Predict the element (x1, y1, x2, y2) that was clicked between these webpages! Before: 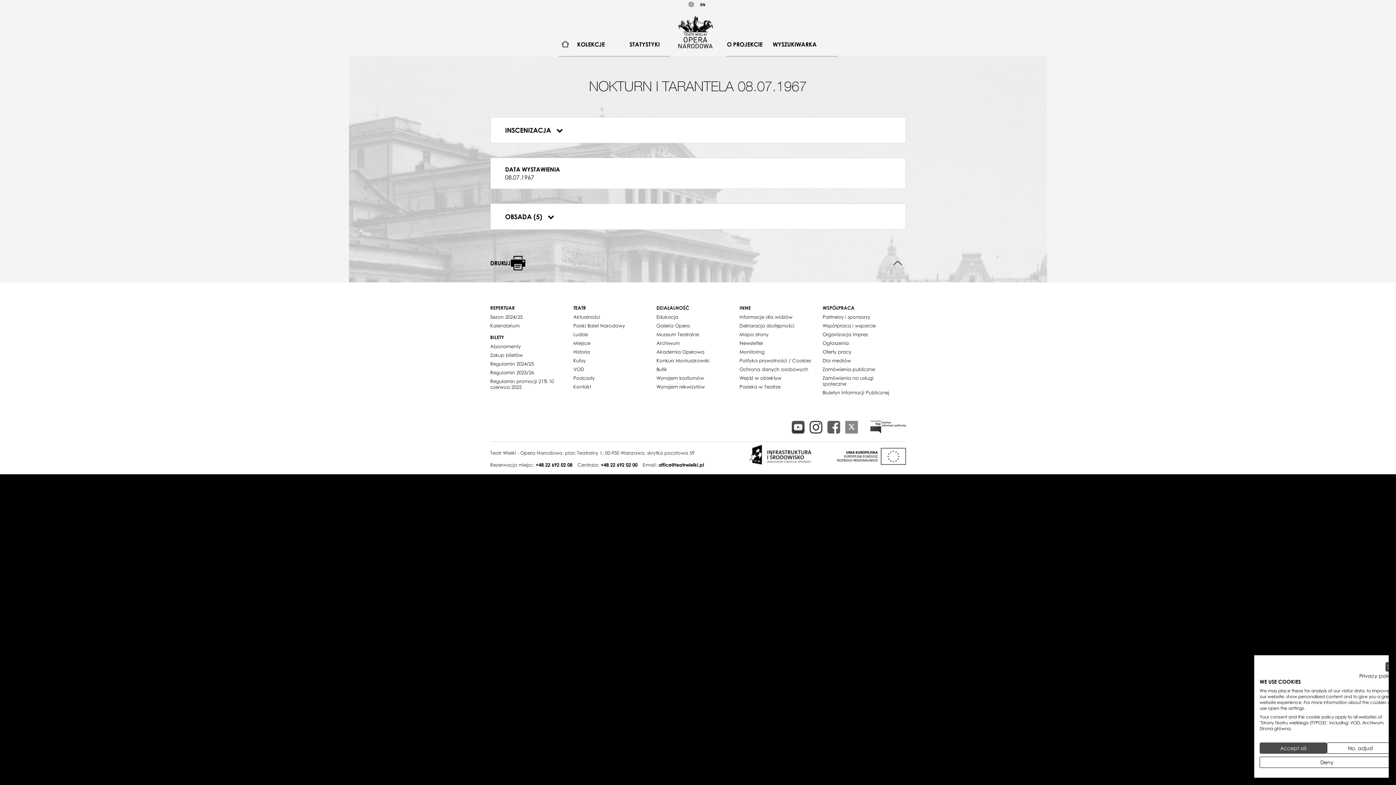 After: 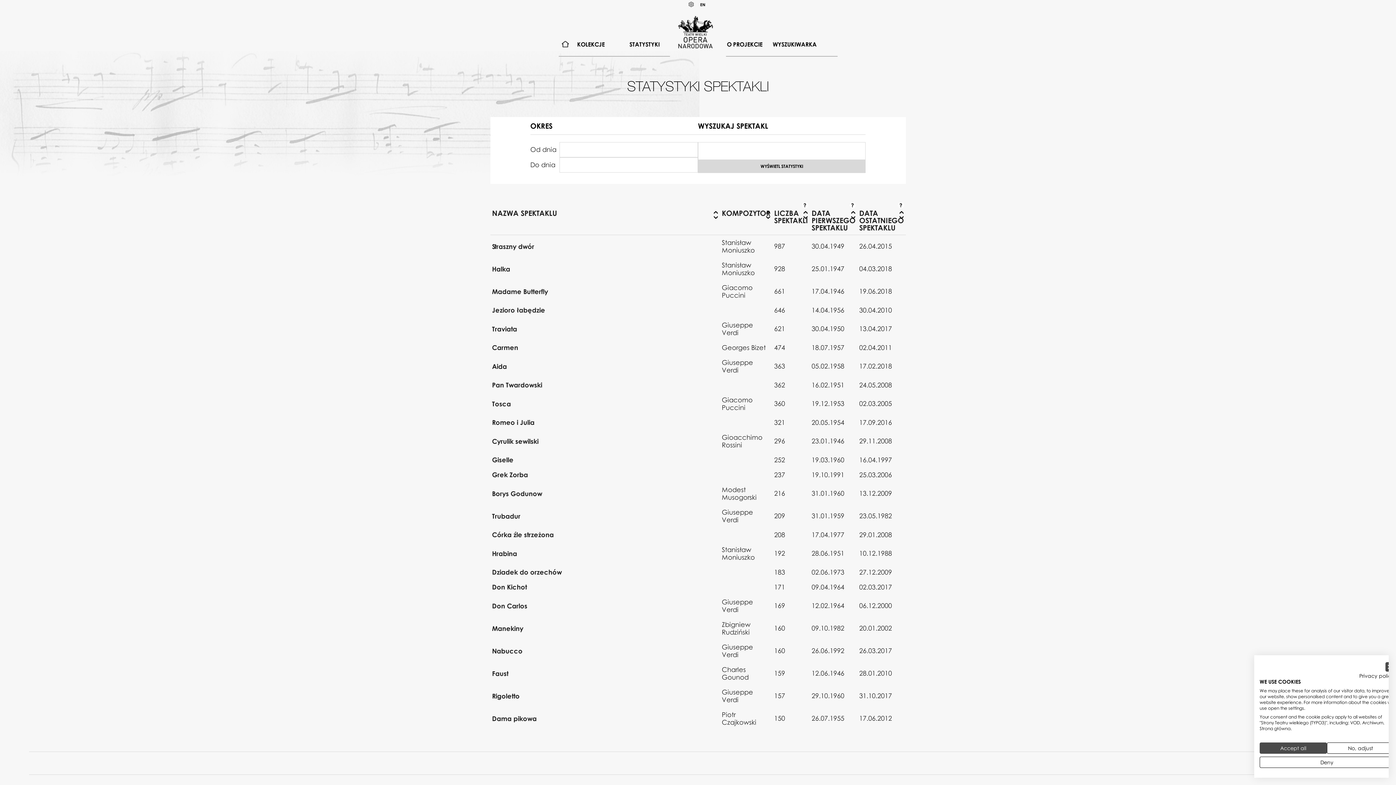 Action: bbox: (624, 37, 664, 51) label: STATYSTYKI